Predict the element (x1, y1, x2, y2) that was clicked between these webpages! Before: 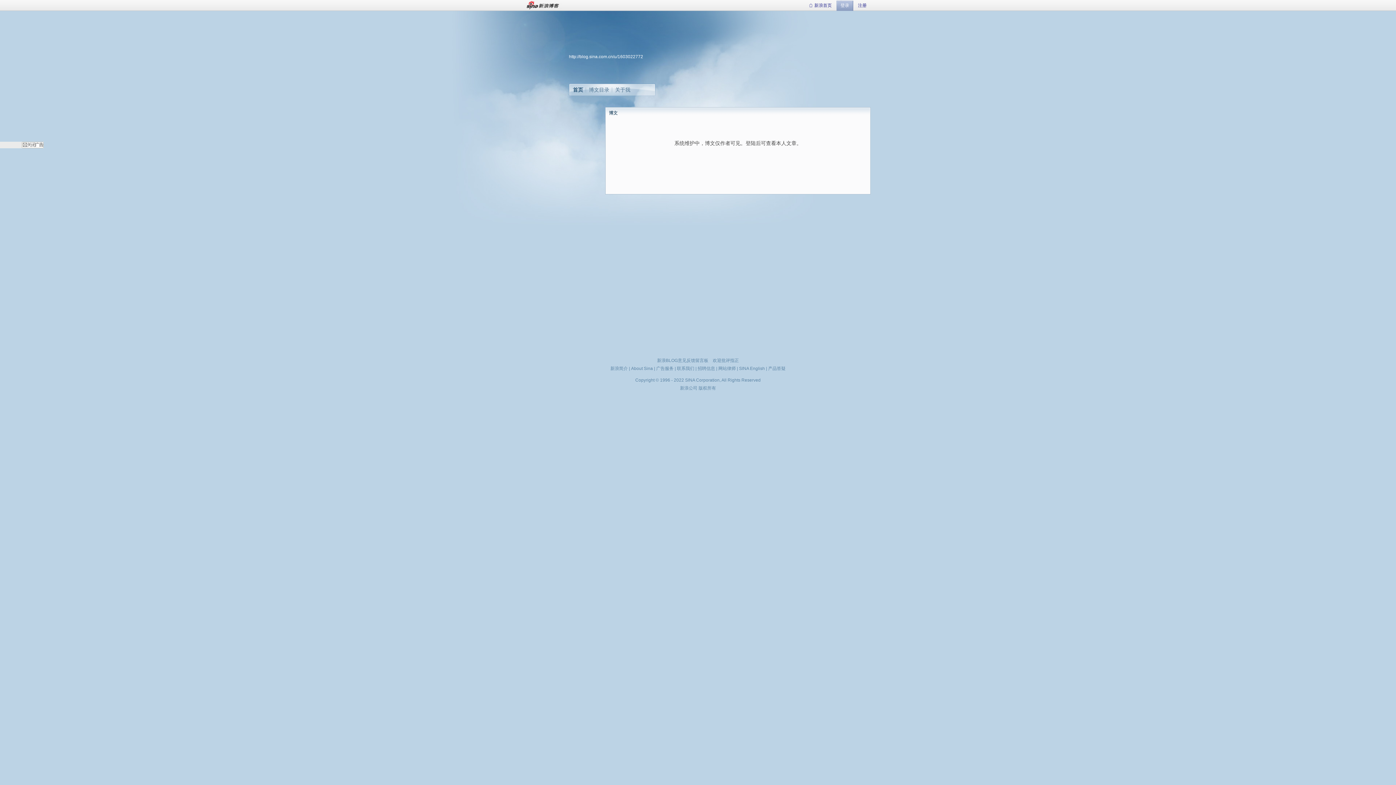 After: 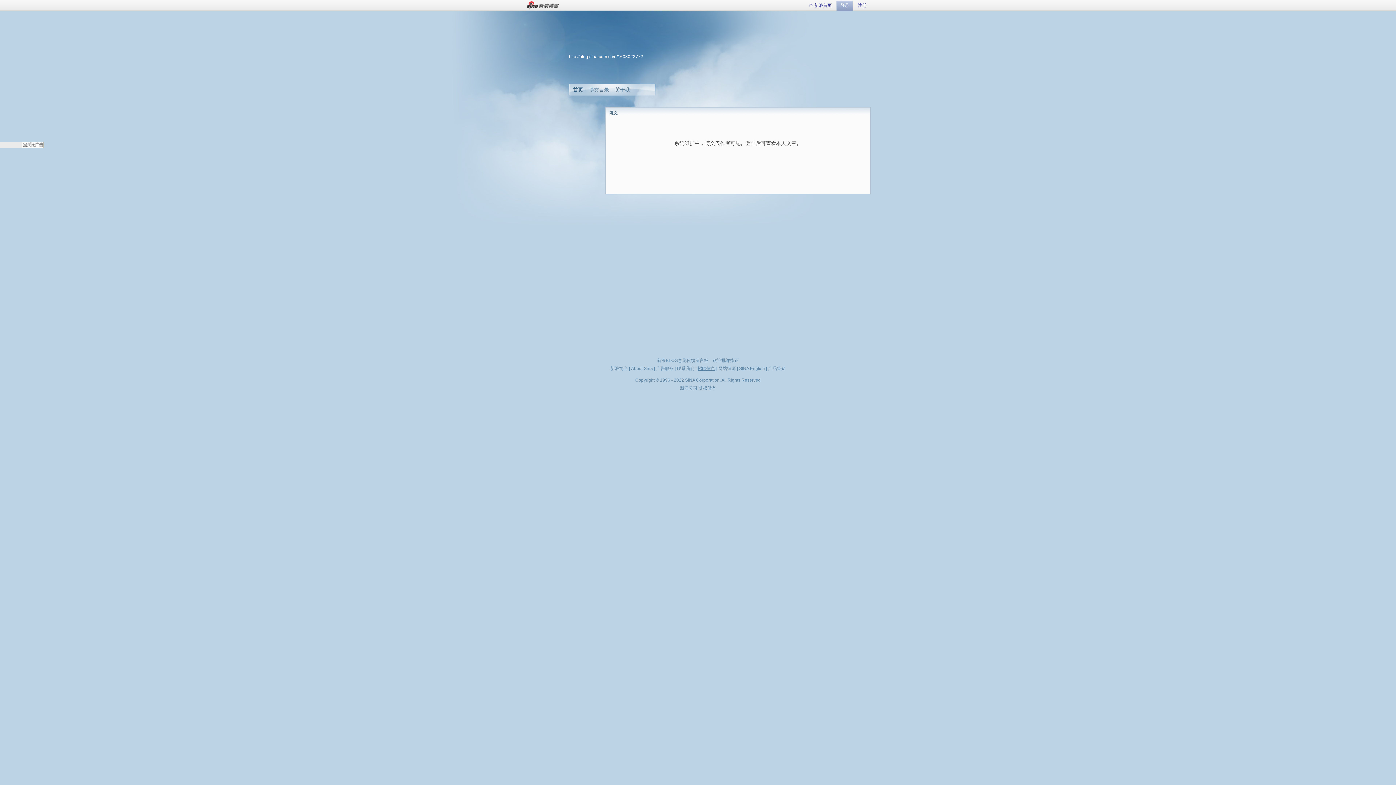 Action: bbox: (697, 366, 715, 371) label: 招聘信息